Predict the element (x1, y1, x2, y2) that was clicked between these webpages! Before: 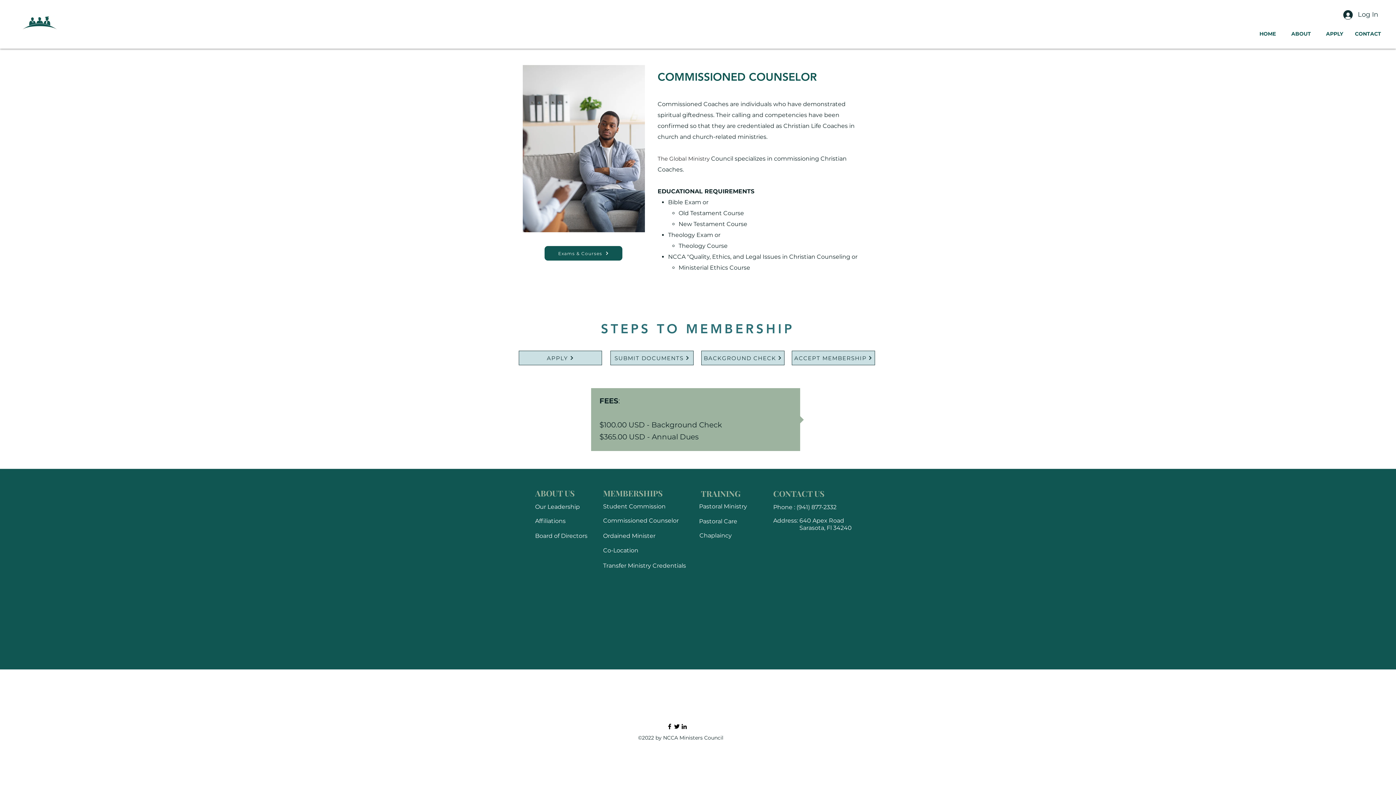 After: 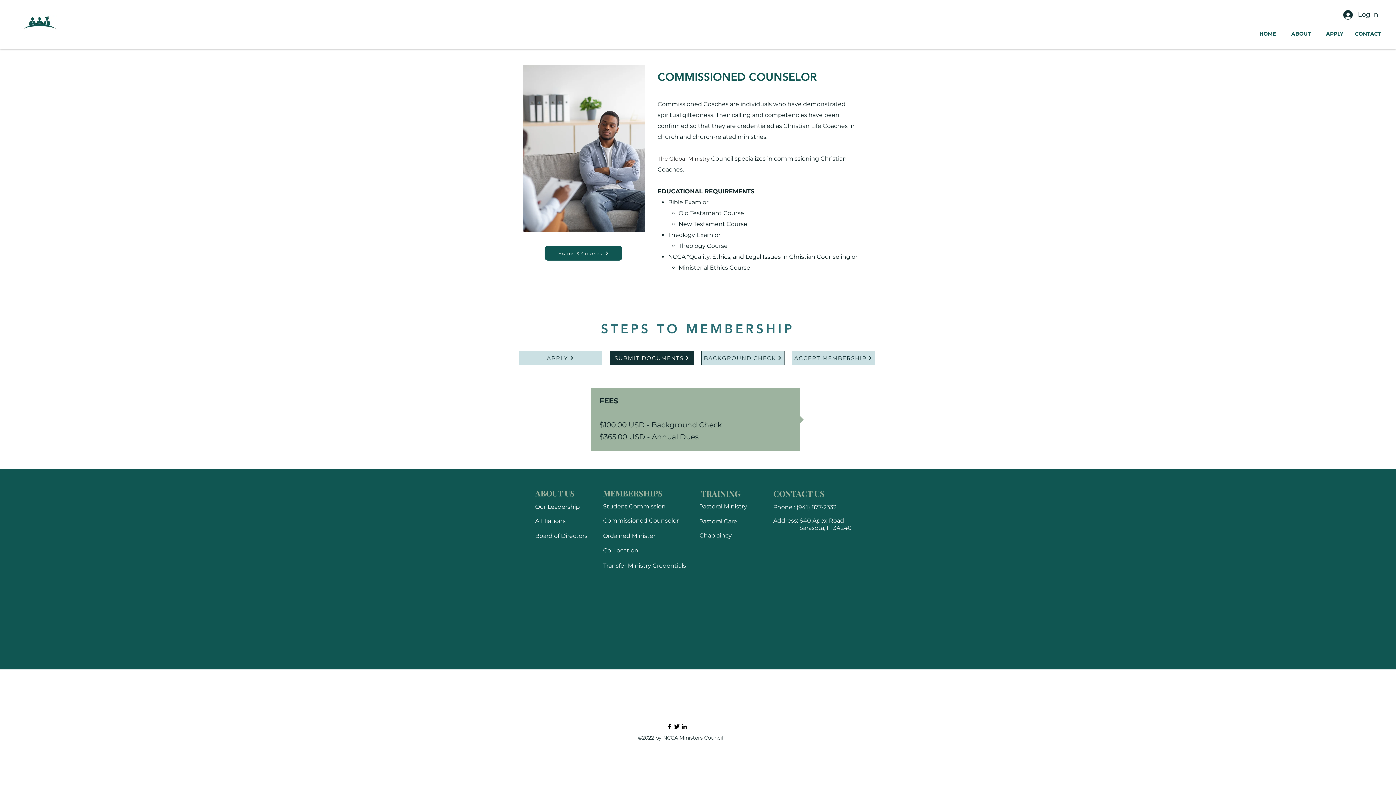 Action: bbox: (610, 350, 693, 365) label: SUBMIT DOCUMENTS